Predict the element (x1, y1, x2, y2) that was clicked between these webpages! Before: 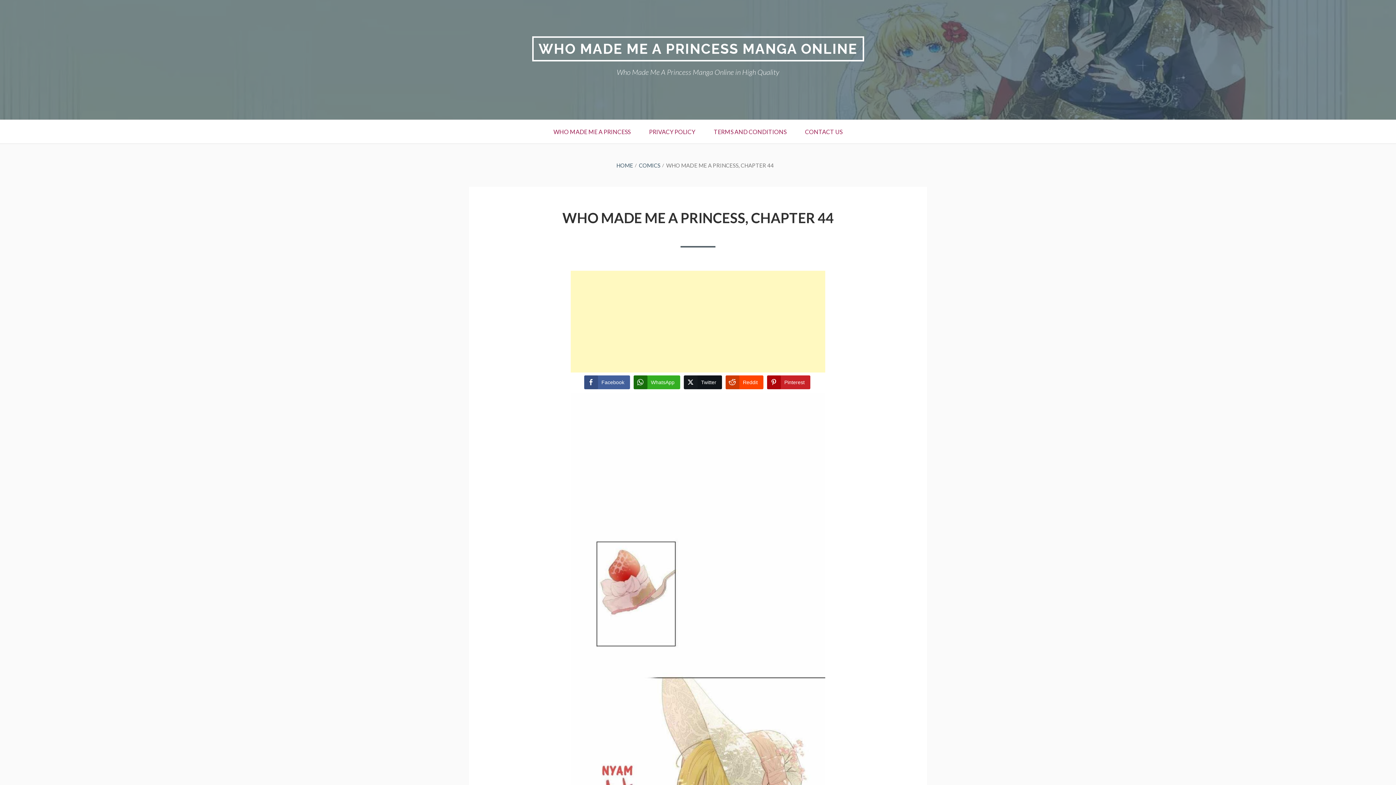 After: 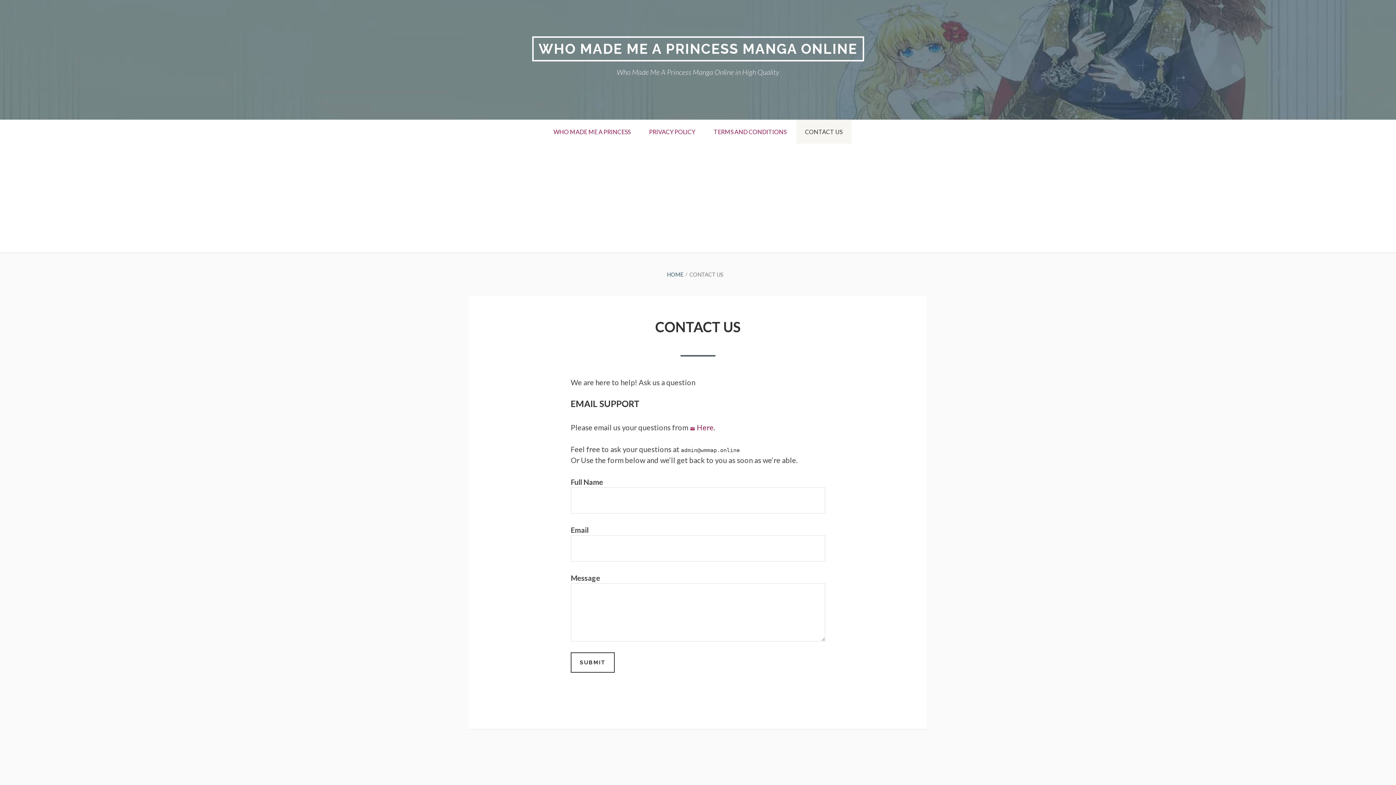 Action: bbox: (796, 120, 851, 143) label: CONTACT US